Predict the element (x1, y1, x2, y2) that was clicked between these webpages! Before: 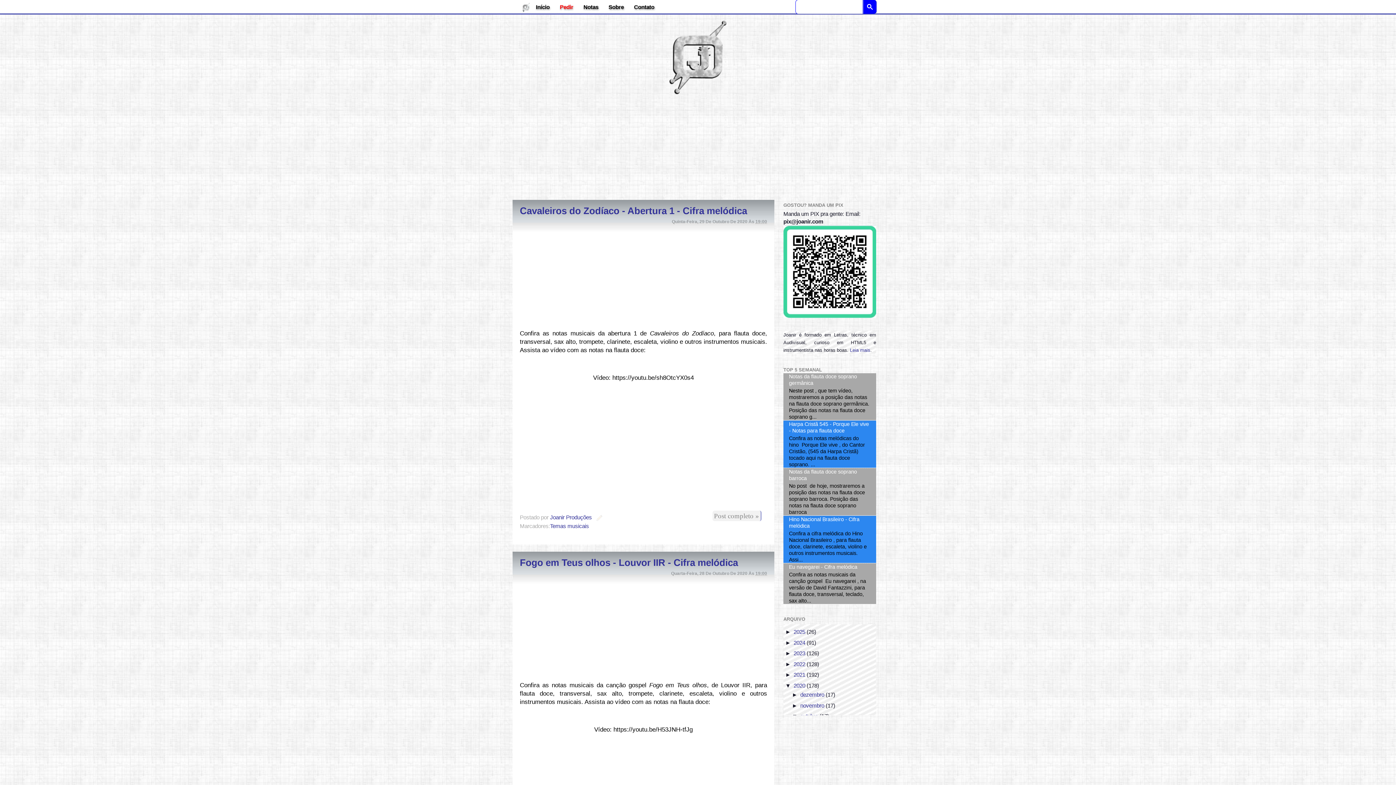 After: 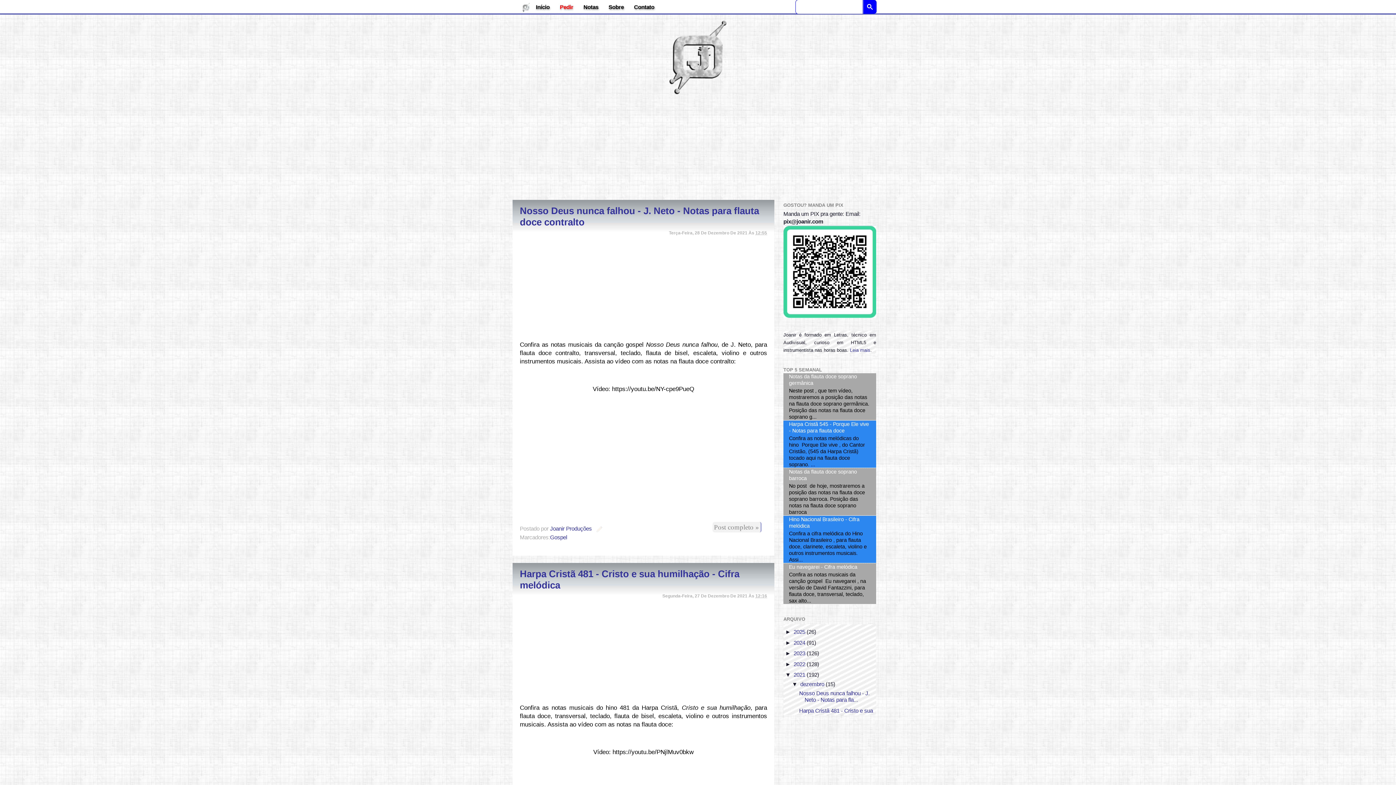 Action: label: 2021 bbox: (793, 672, 805, 678)